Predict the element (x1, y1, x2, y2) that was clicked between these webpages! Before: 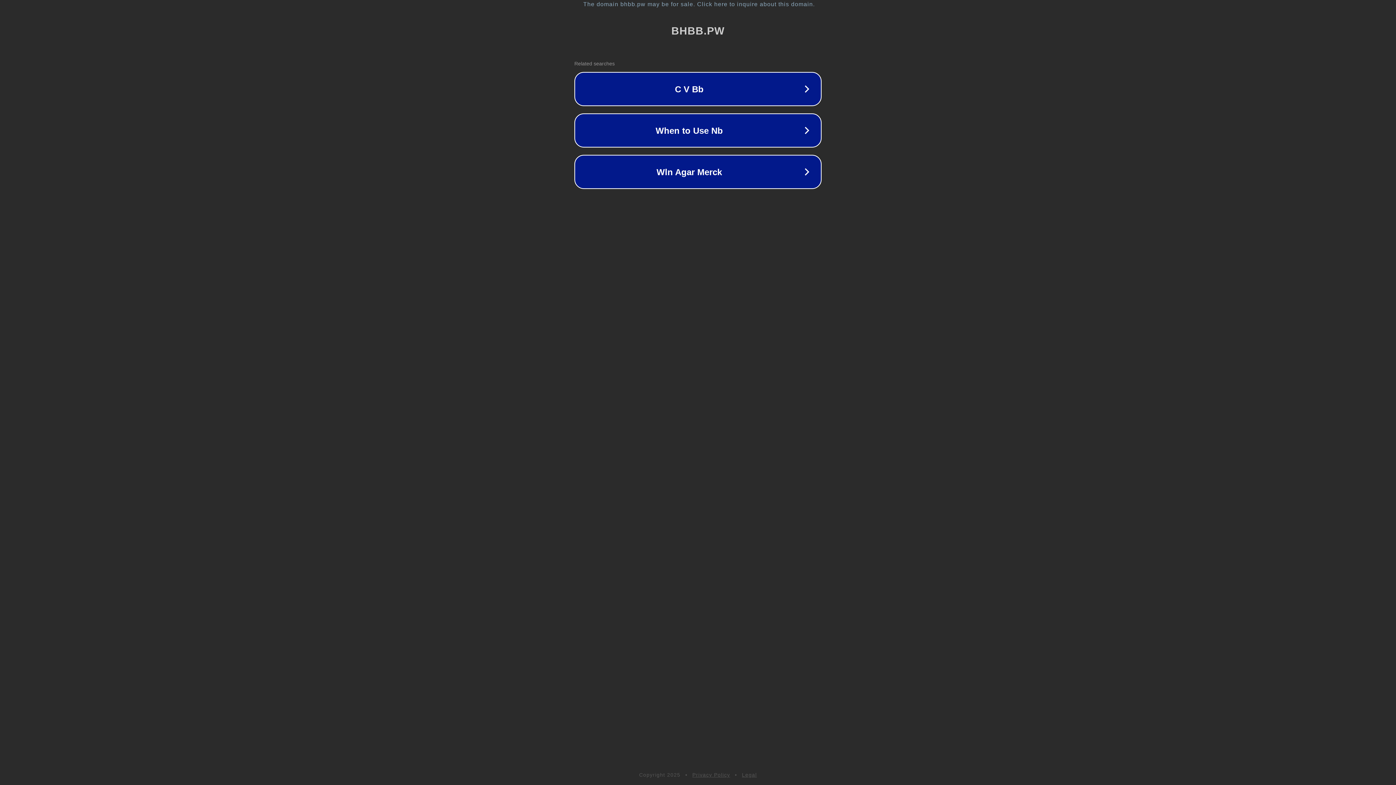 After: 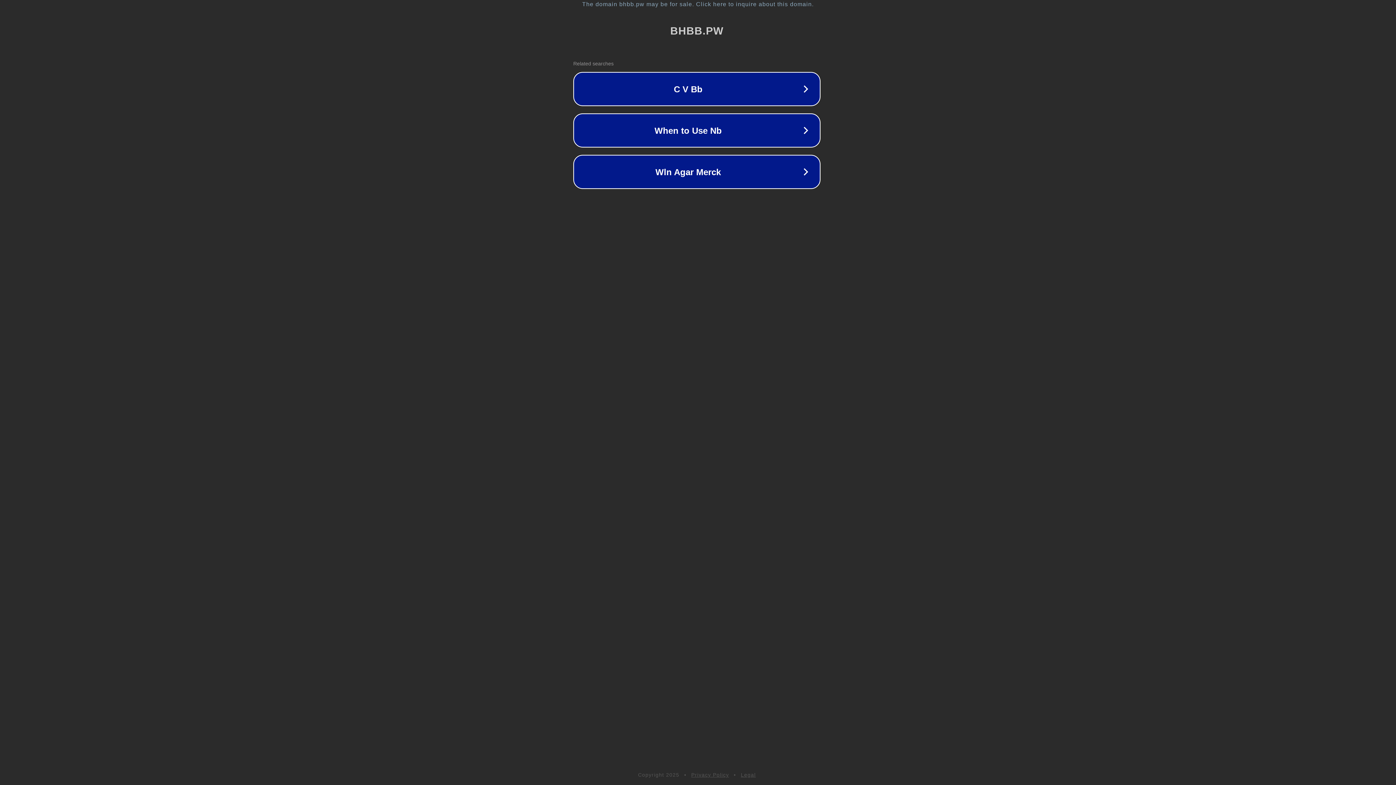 Action: bbox: (1, 1, 1397, 7) label: The domain bhbb.pw may be for sale. Click here to inquire about this domain.